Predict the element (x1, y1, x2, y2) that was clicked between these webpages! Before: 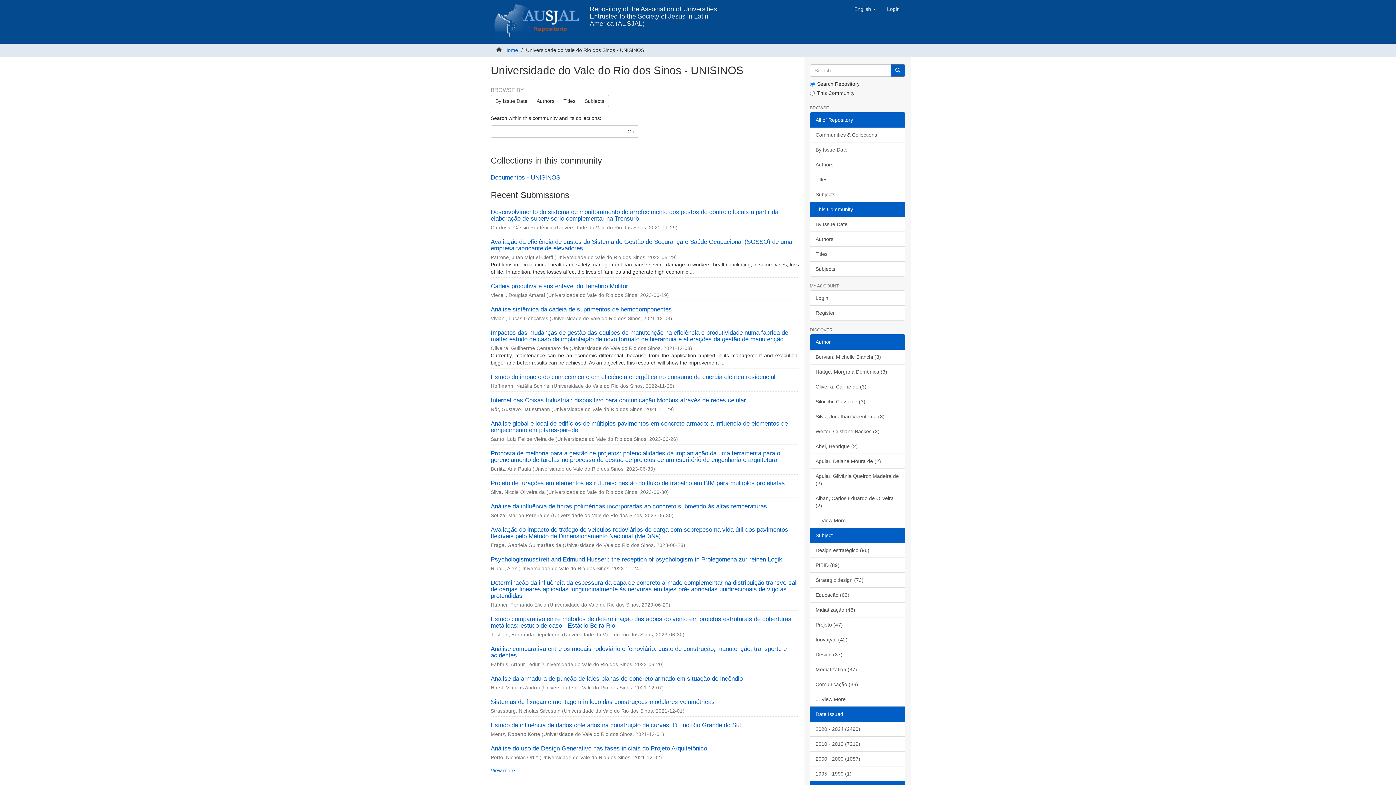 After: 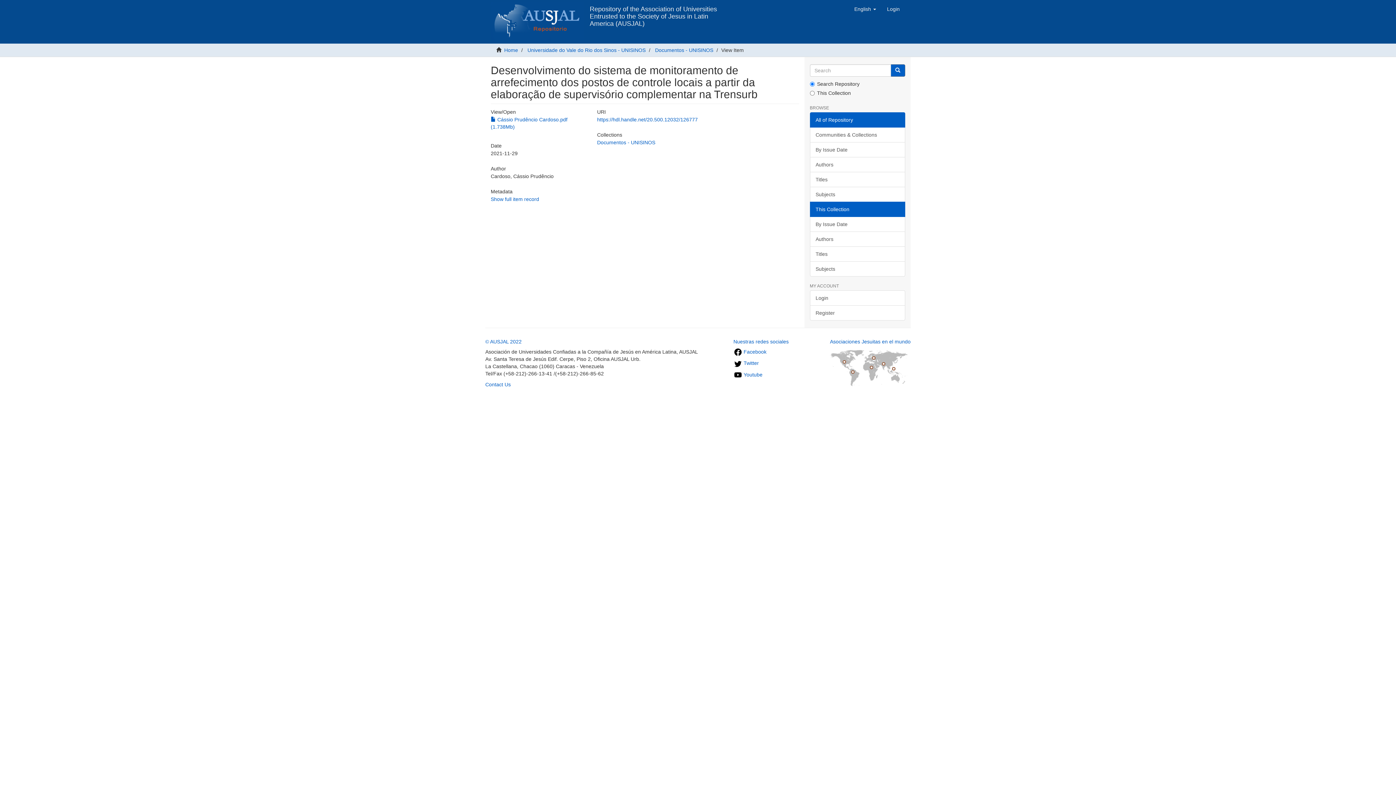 Action: label: Desenvolvimento do sistema de monitoramento de arrefecimento dos postos de controle locais a partir da elaboração de supervisório complementar na Trensurb bbox: (490, 208, 778, 222)